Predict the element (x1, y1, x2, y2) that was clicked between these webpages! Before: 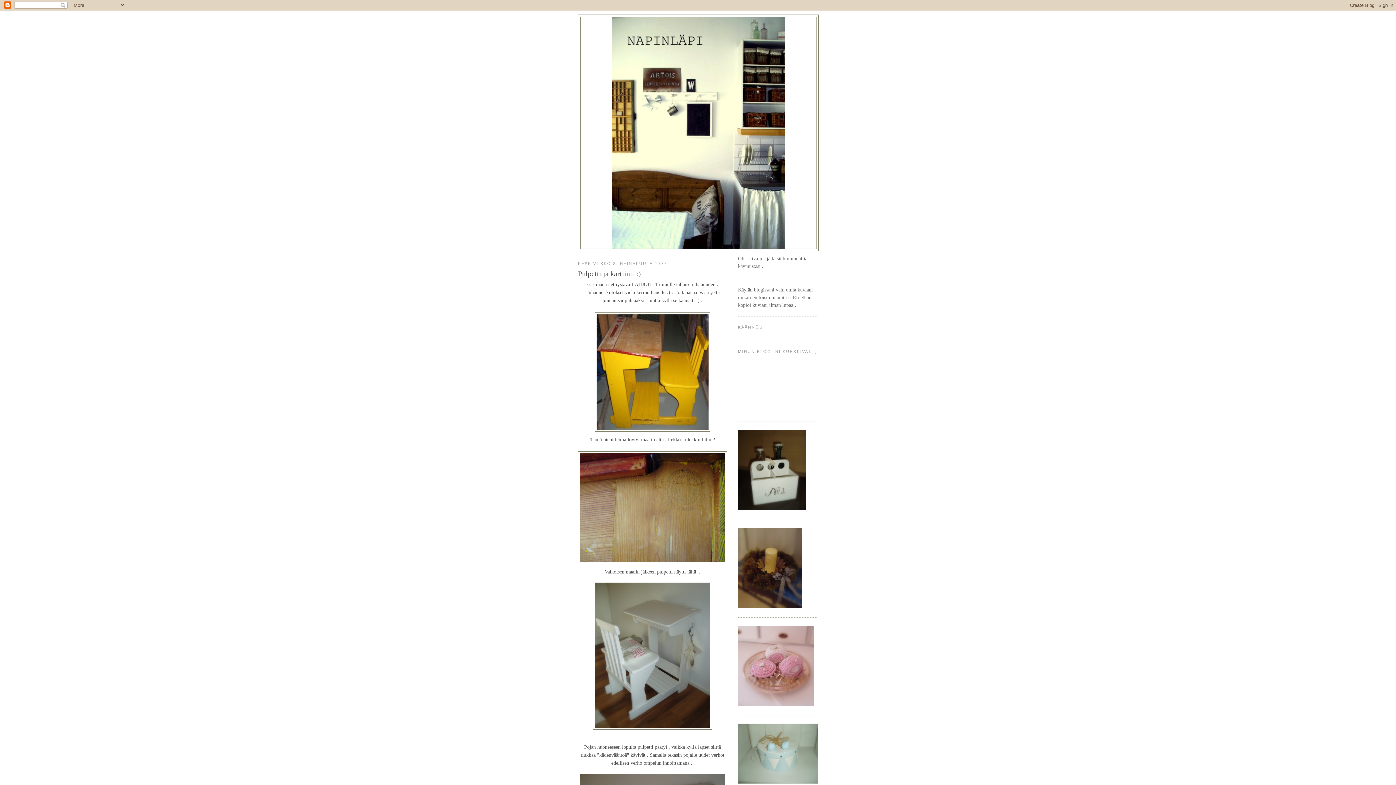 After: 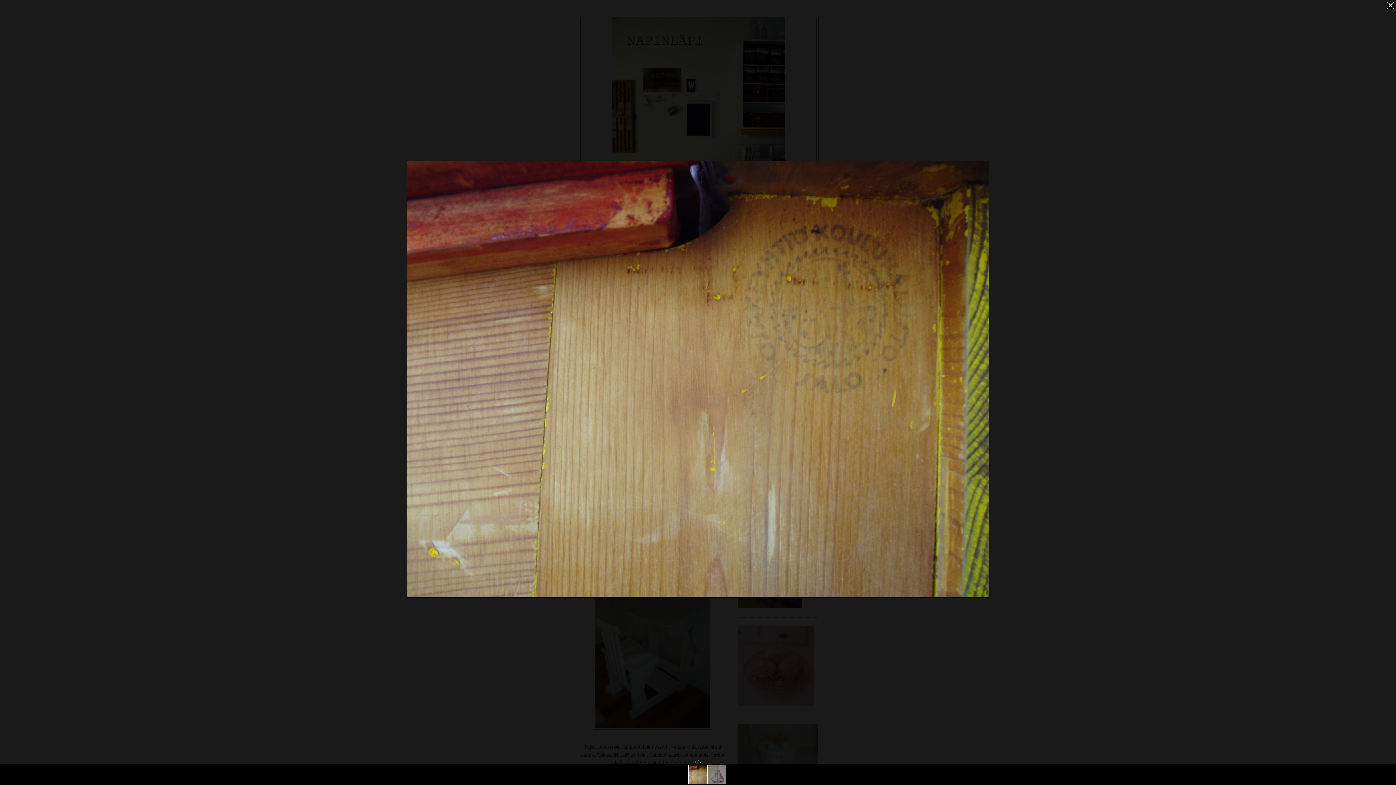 Action: bbox: (578, 451, 727, 564)